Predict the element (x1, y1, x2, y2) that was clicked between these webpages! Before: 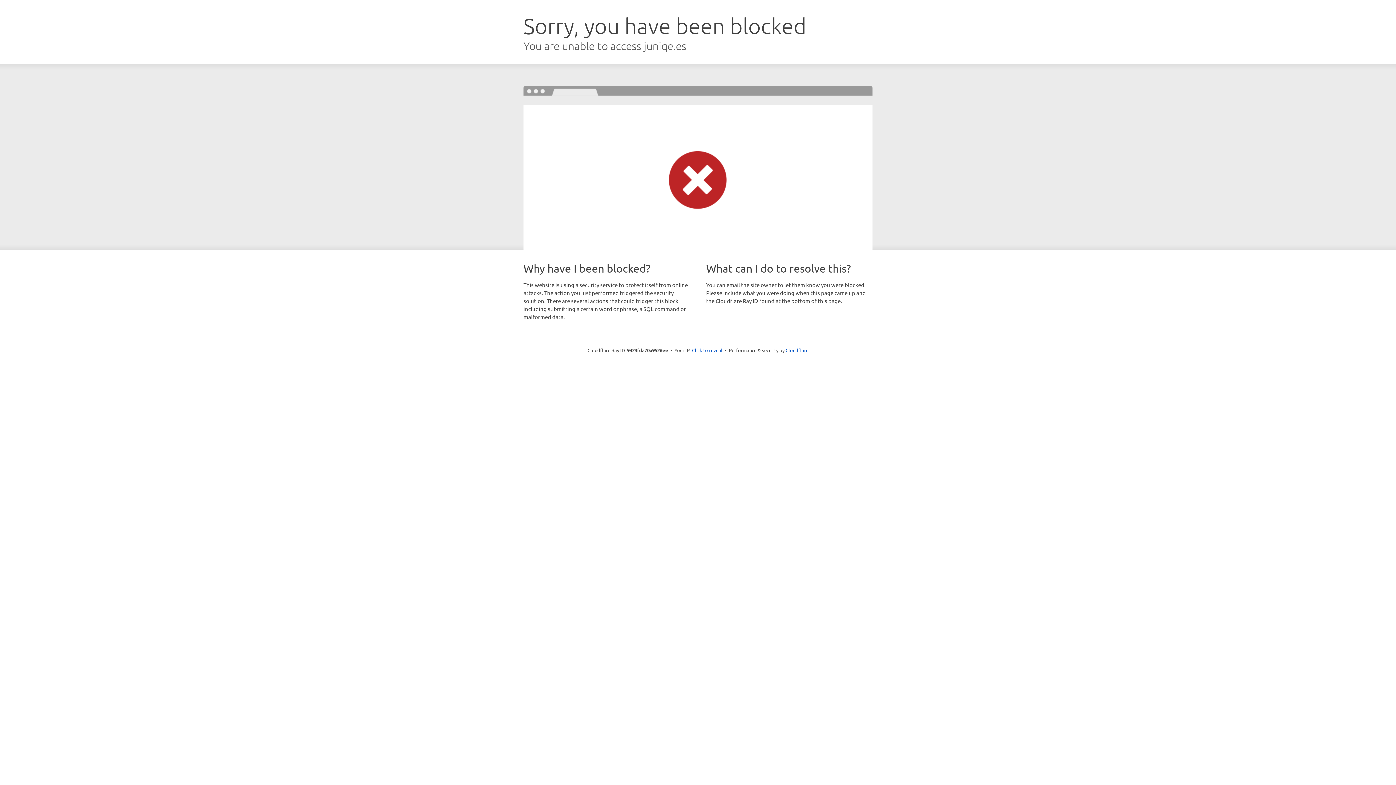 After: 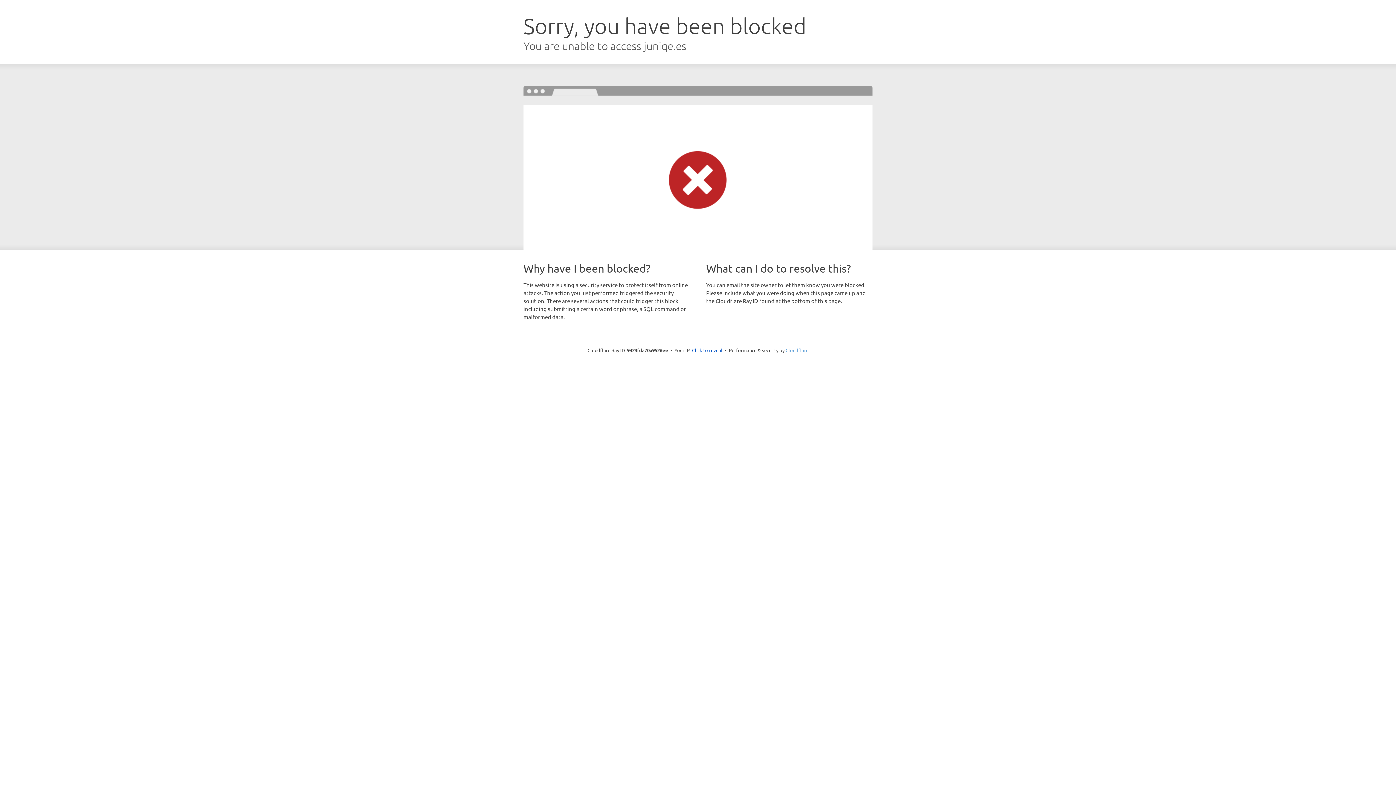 Action: label: Cloudflare bbox: (785, 347, 808, 353)